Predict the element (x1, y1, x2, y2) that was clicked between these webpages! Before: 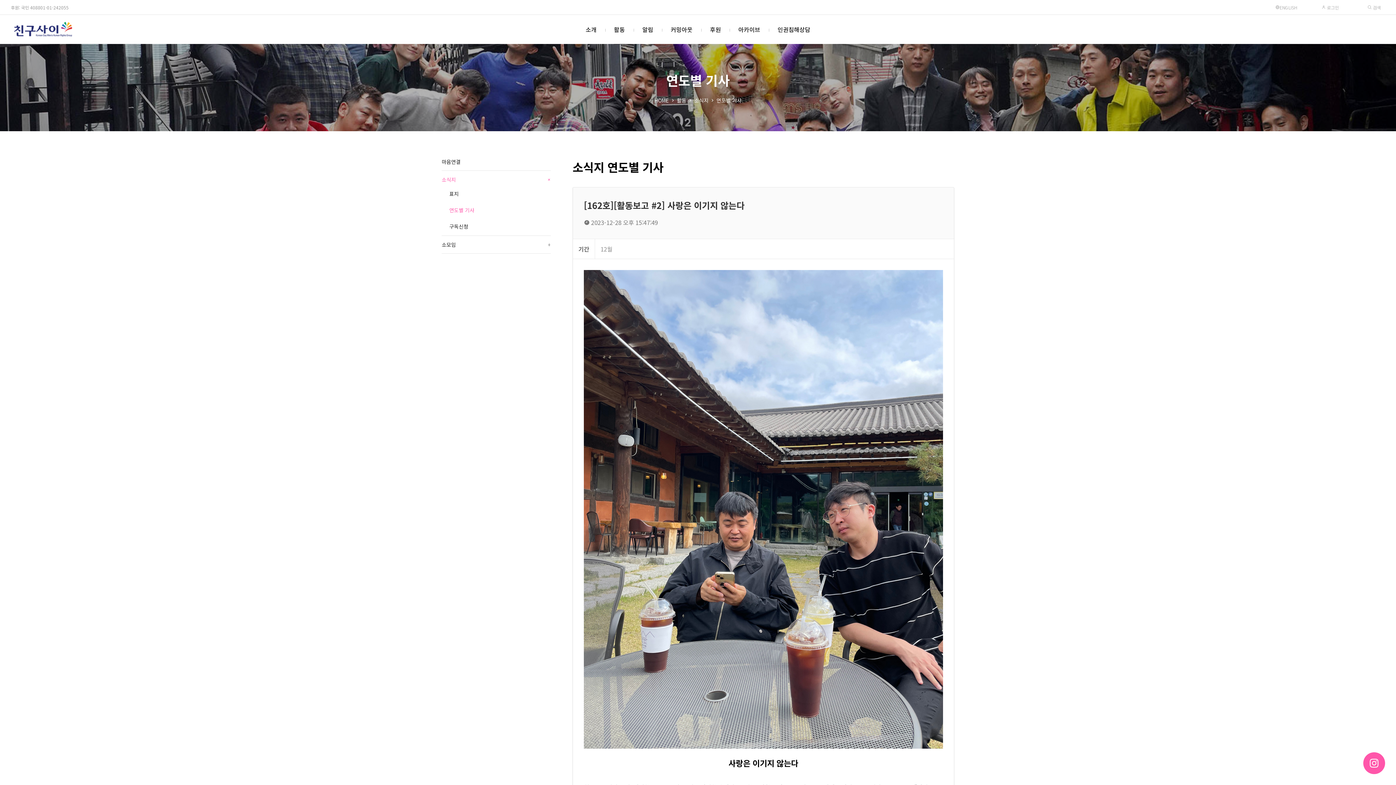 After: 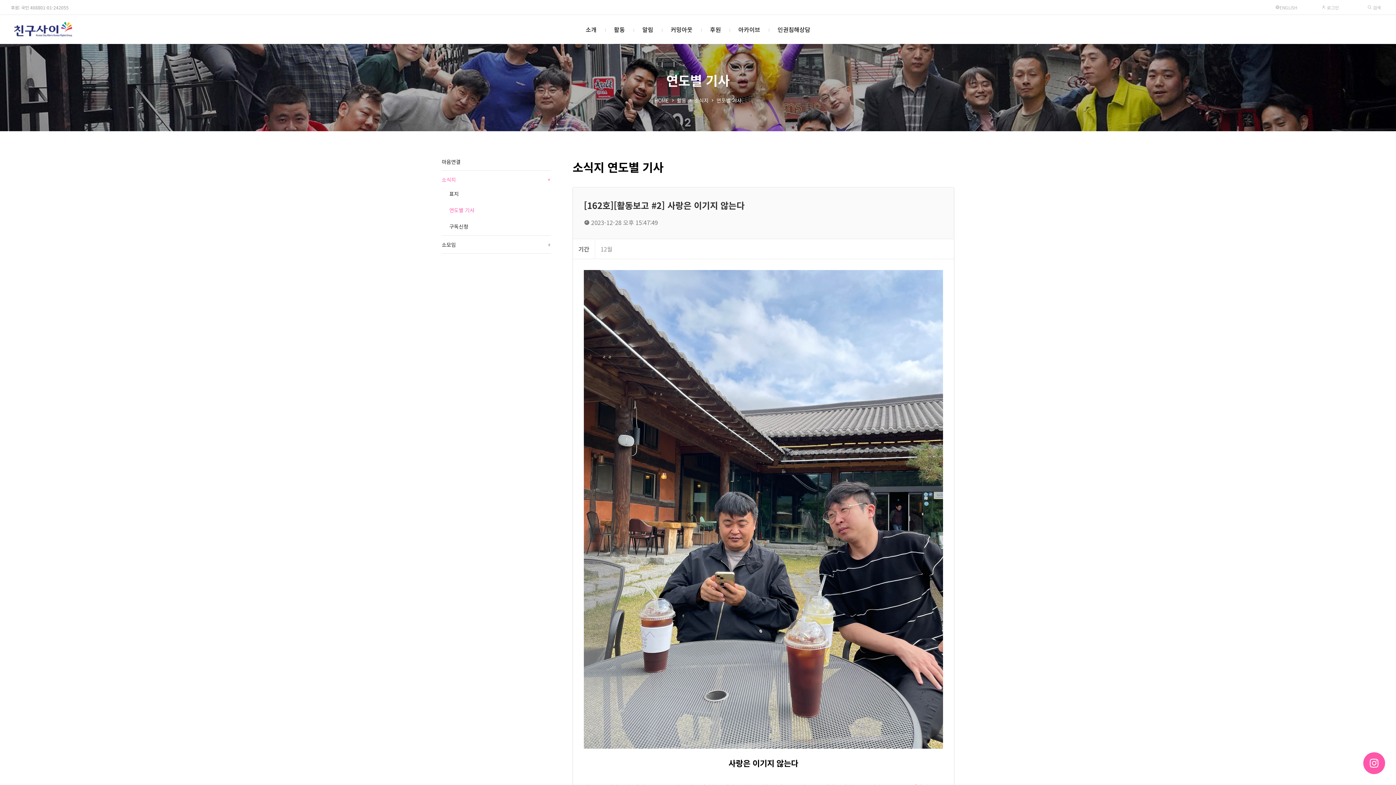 Action: bbox: (1275, 0, 1297, 14) label: ENGLISH